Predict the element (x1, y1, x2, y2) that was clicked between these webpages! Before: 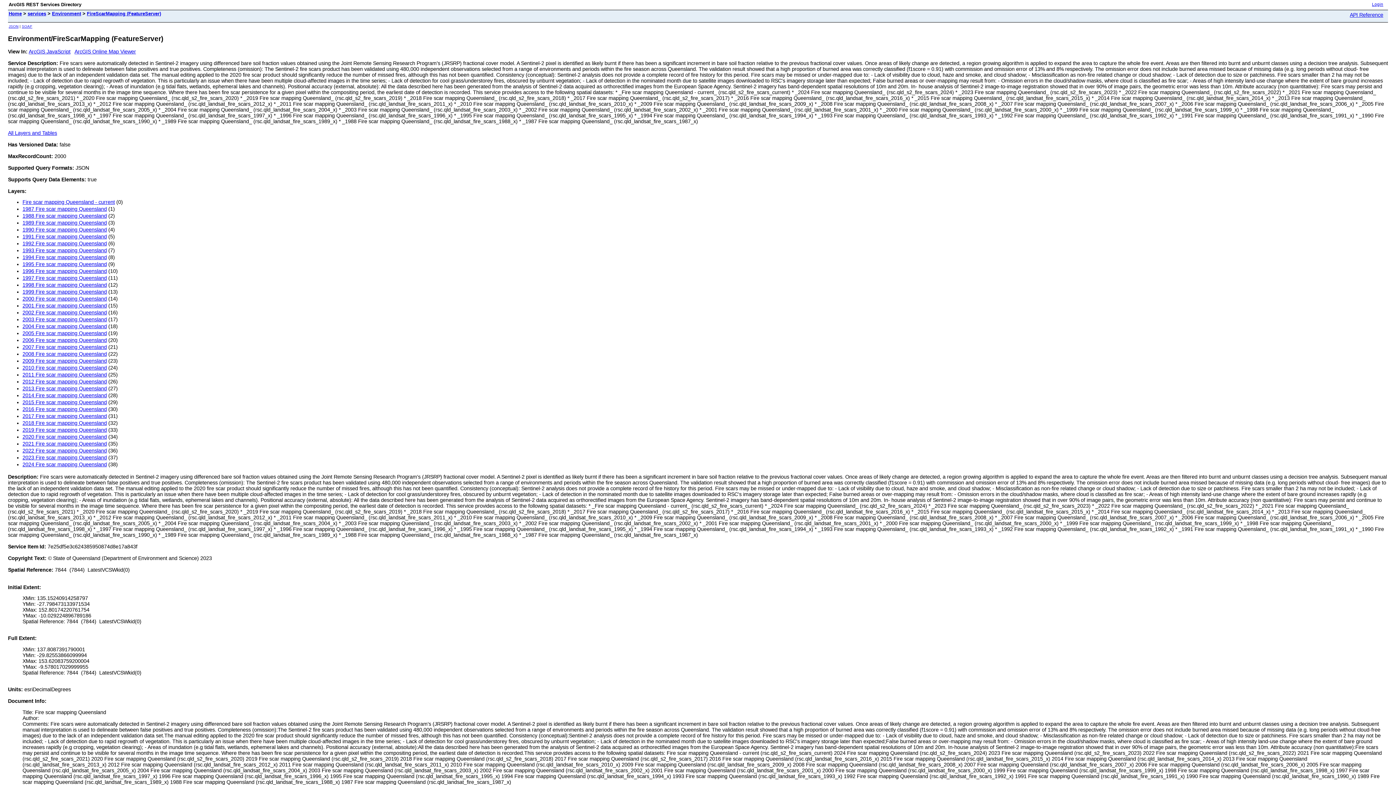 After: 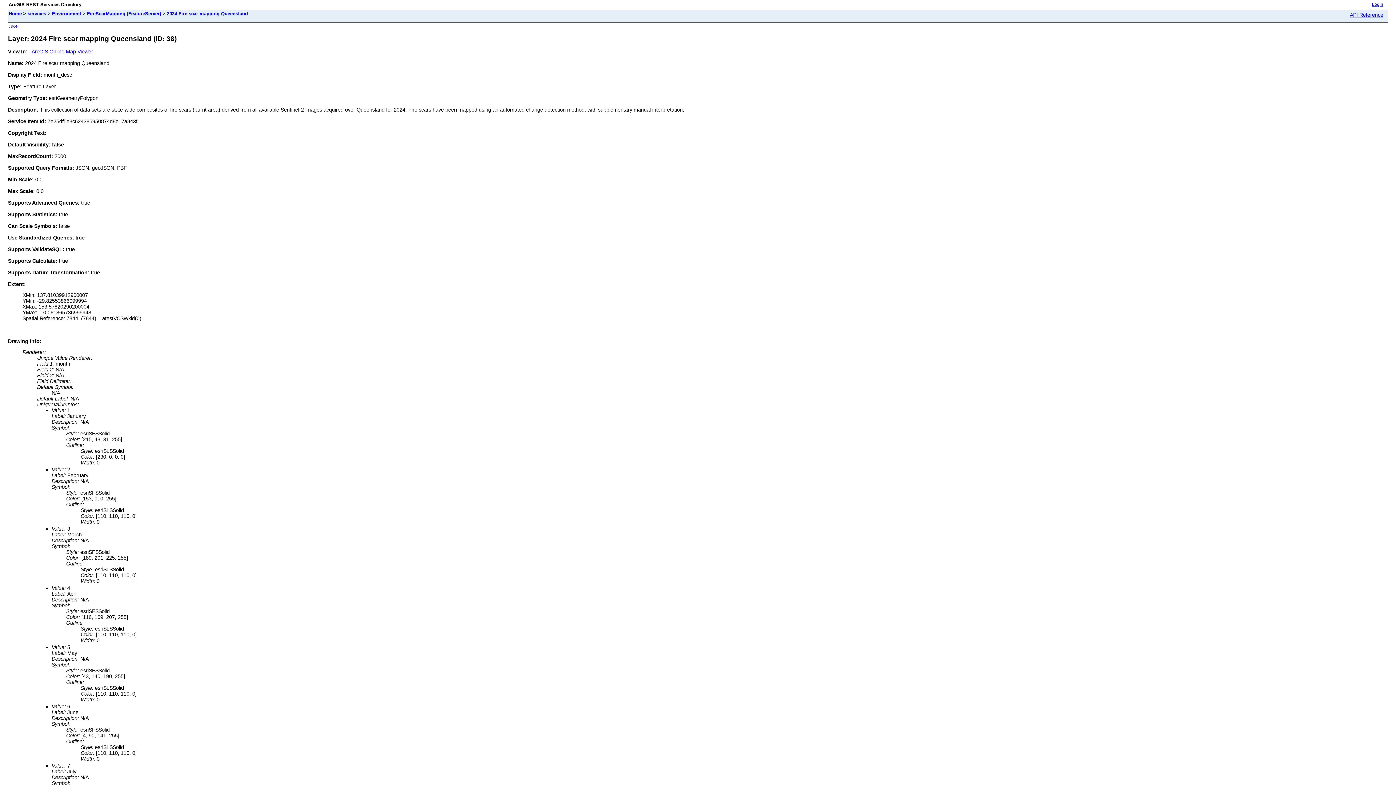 Action: label: 2024 Fire scar mapping Queensland bbox: (22, 461, 106, 467)